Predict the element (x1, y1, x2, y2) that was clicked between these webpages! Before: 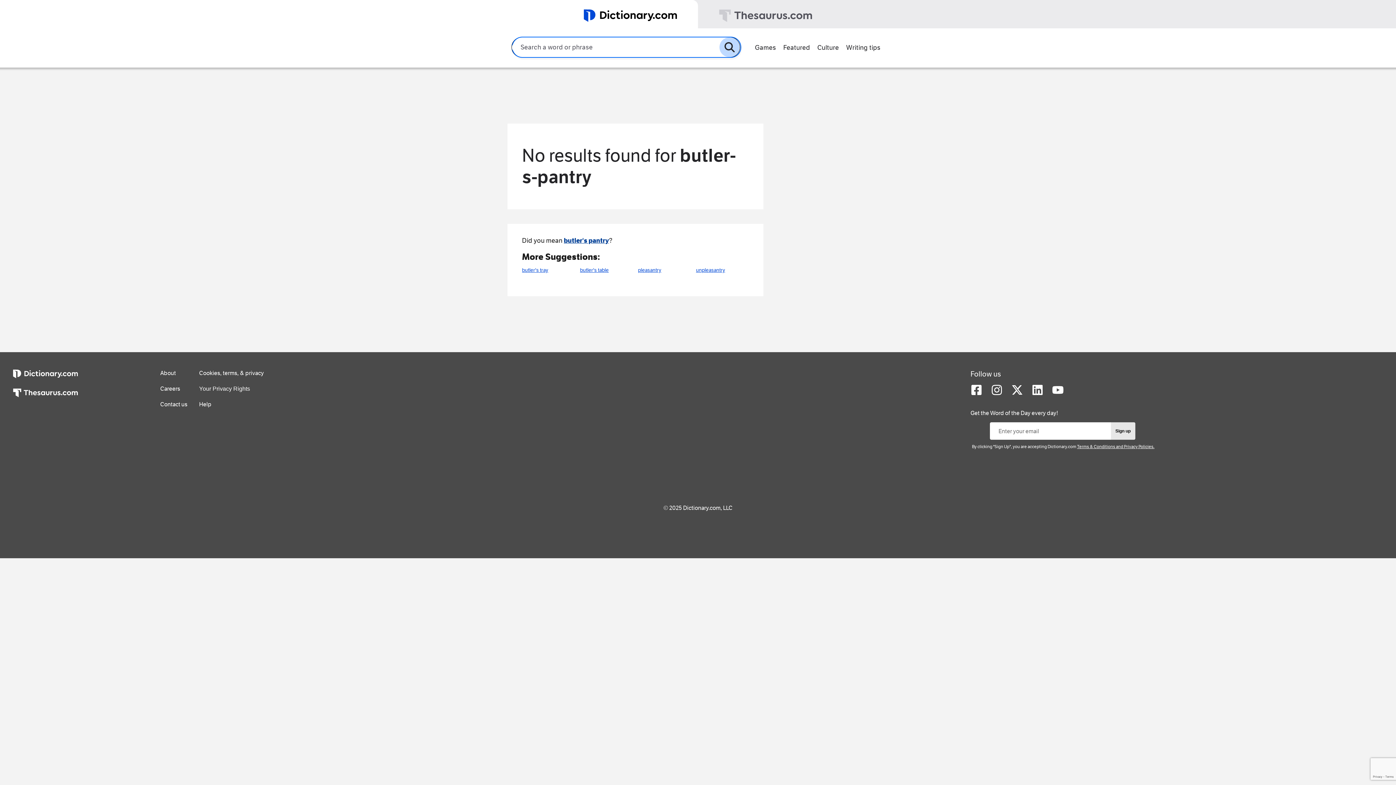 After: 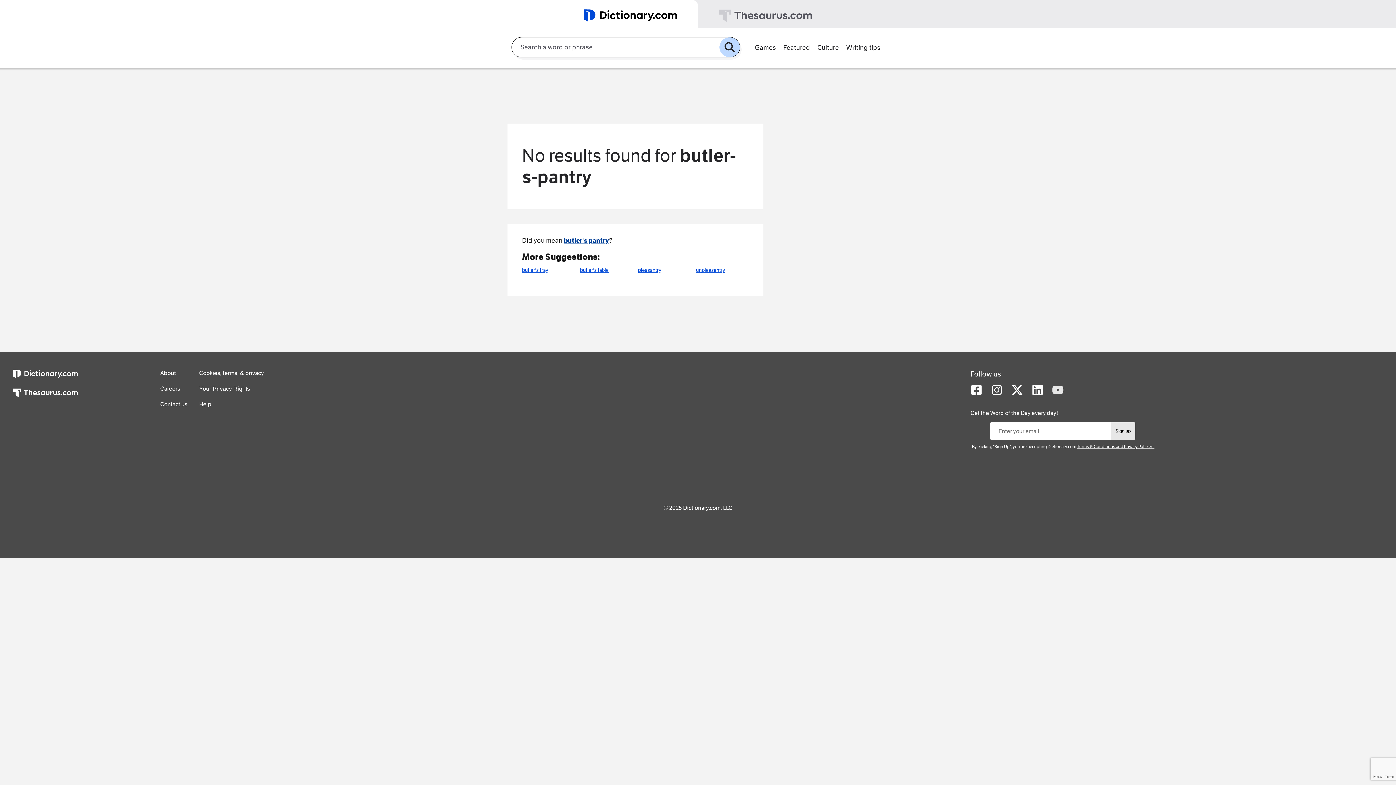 Action: bbox: (1052, 390, 1063, 397)